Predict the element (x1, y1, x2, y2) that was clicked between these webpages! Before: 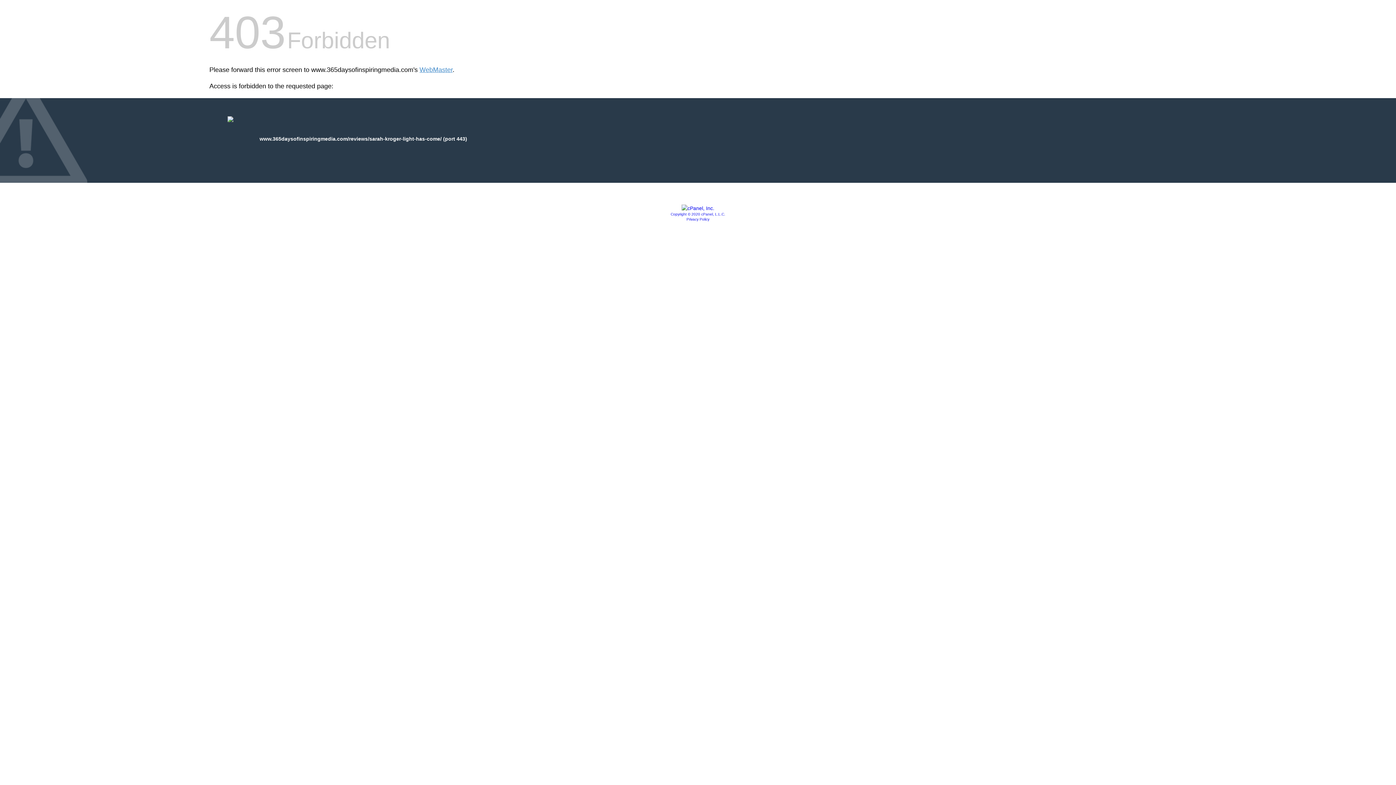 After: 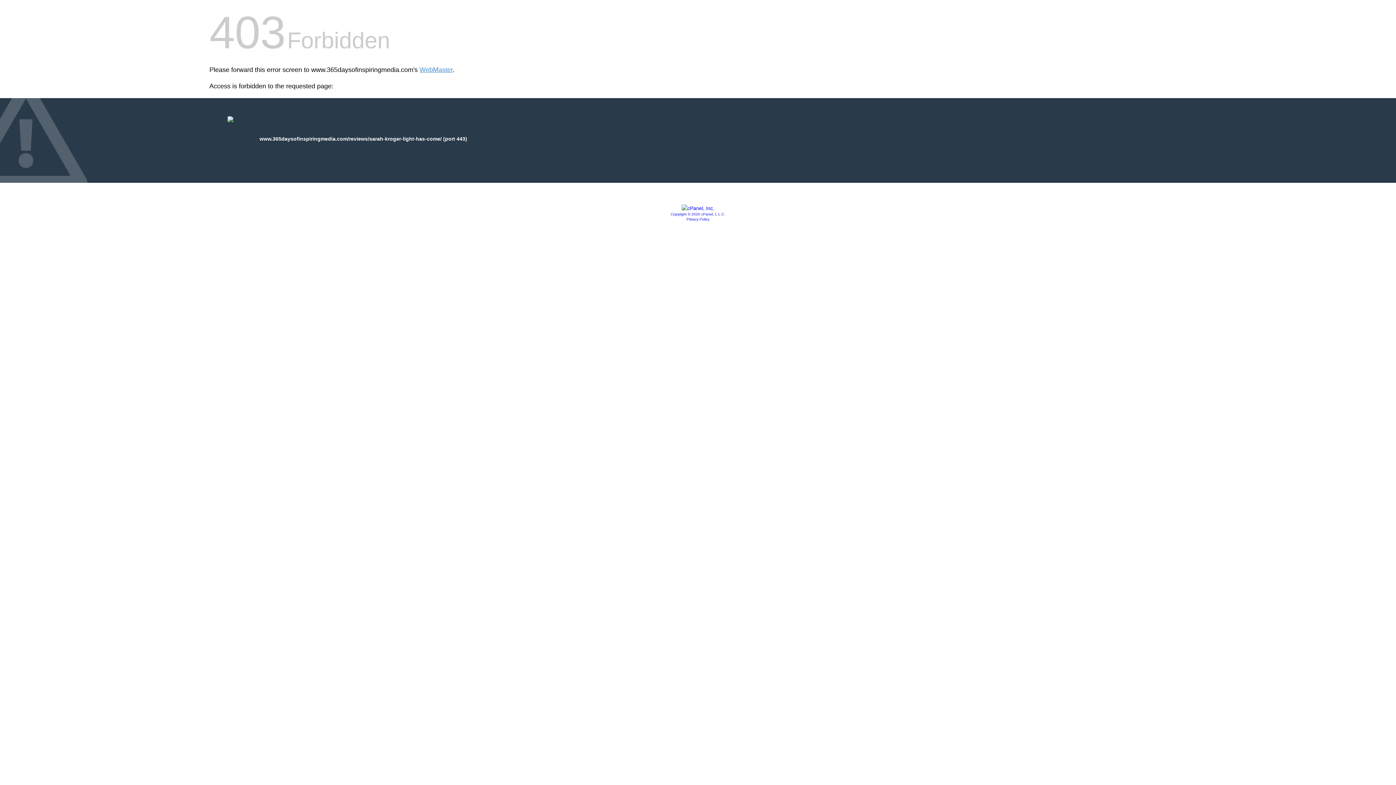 Action: bbox: (686, 217, 709, 221) label: Privacy Policy